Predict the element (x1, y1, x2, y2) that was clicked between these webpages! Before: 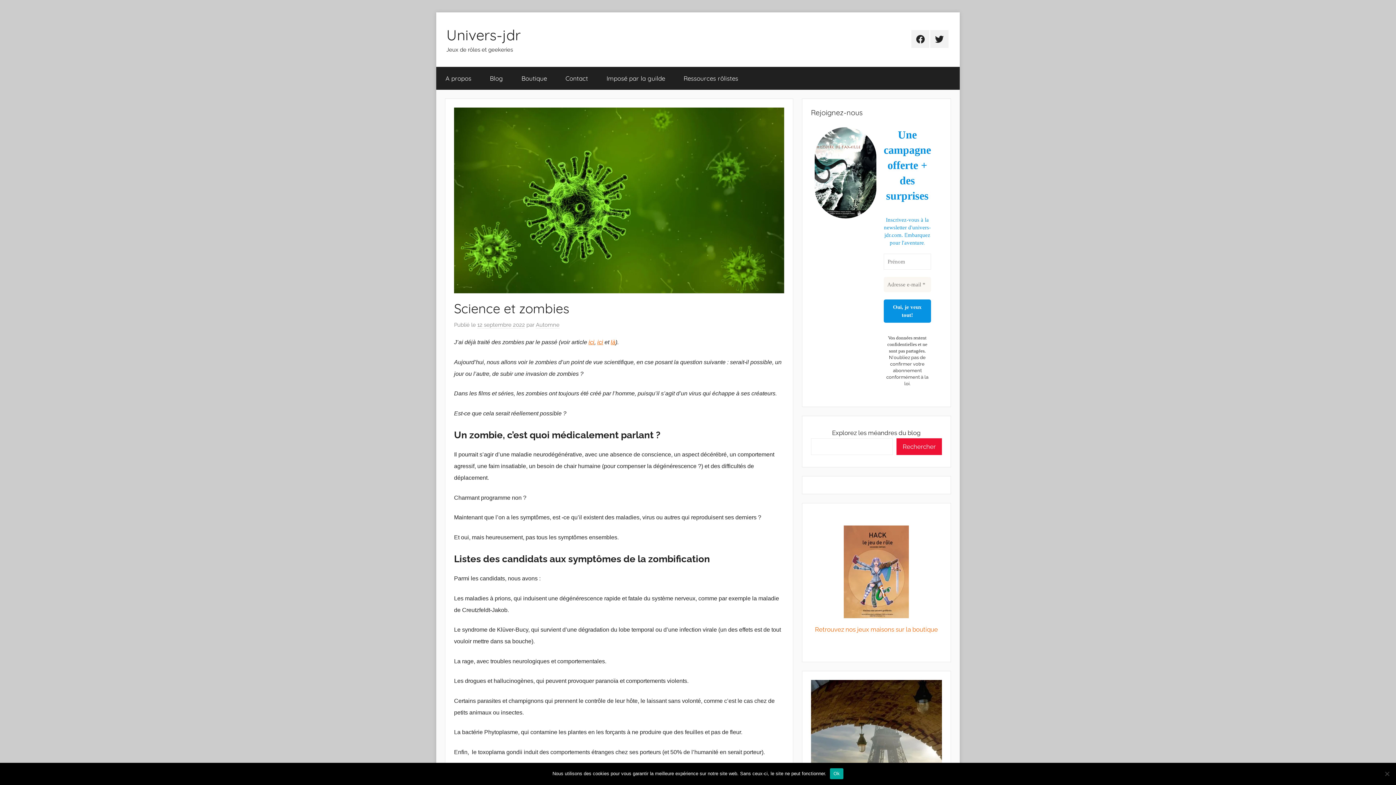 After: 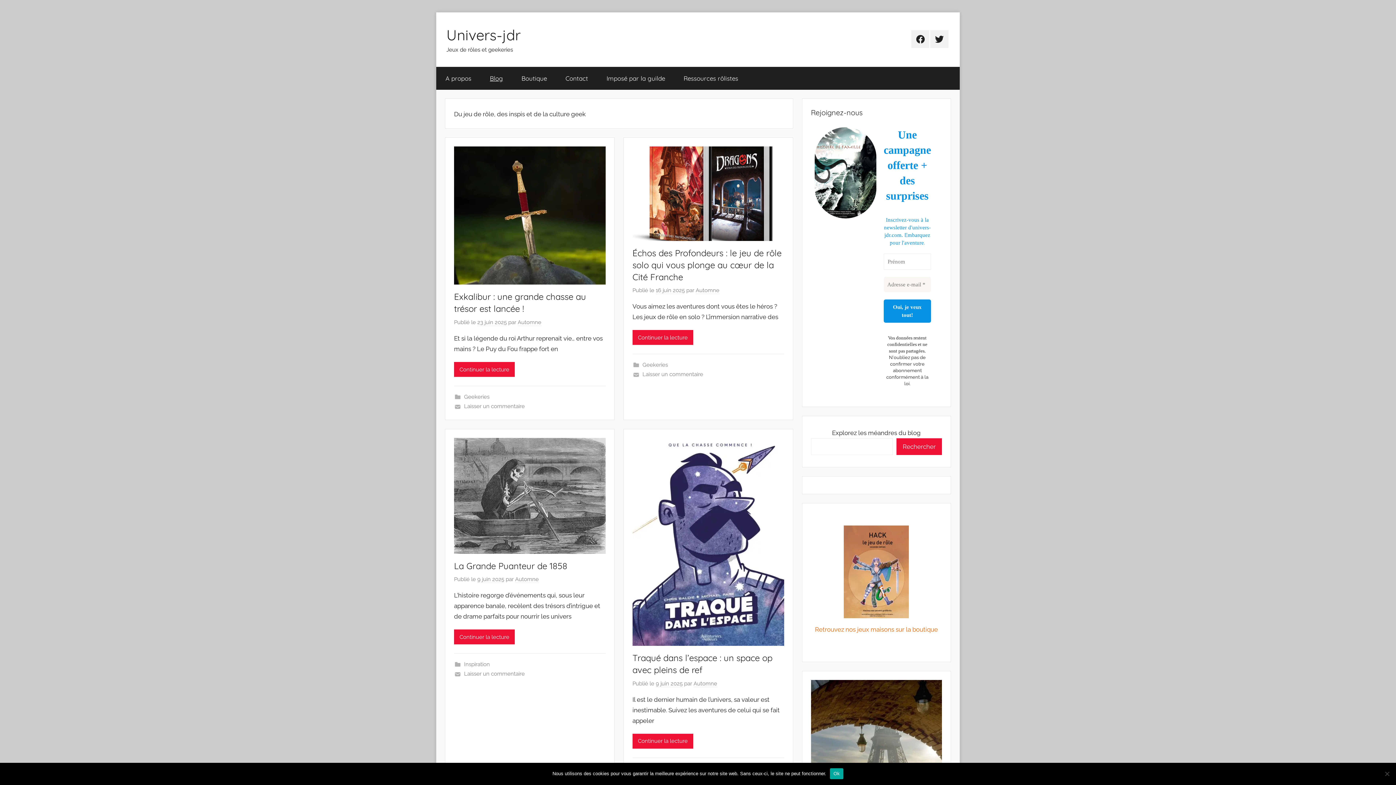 Action: label: Blog bbox: (480, 66, 512, 89)